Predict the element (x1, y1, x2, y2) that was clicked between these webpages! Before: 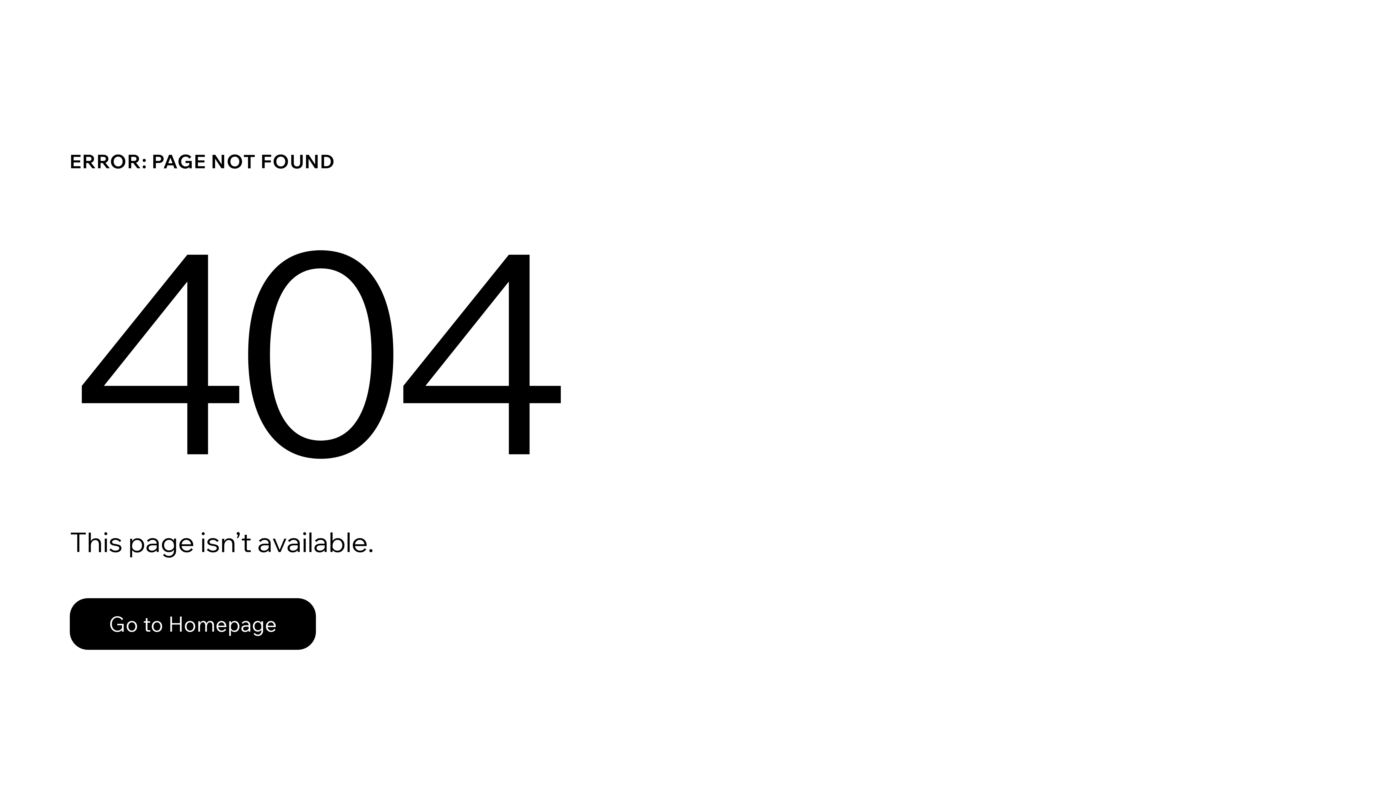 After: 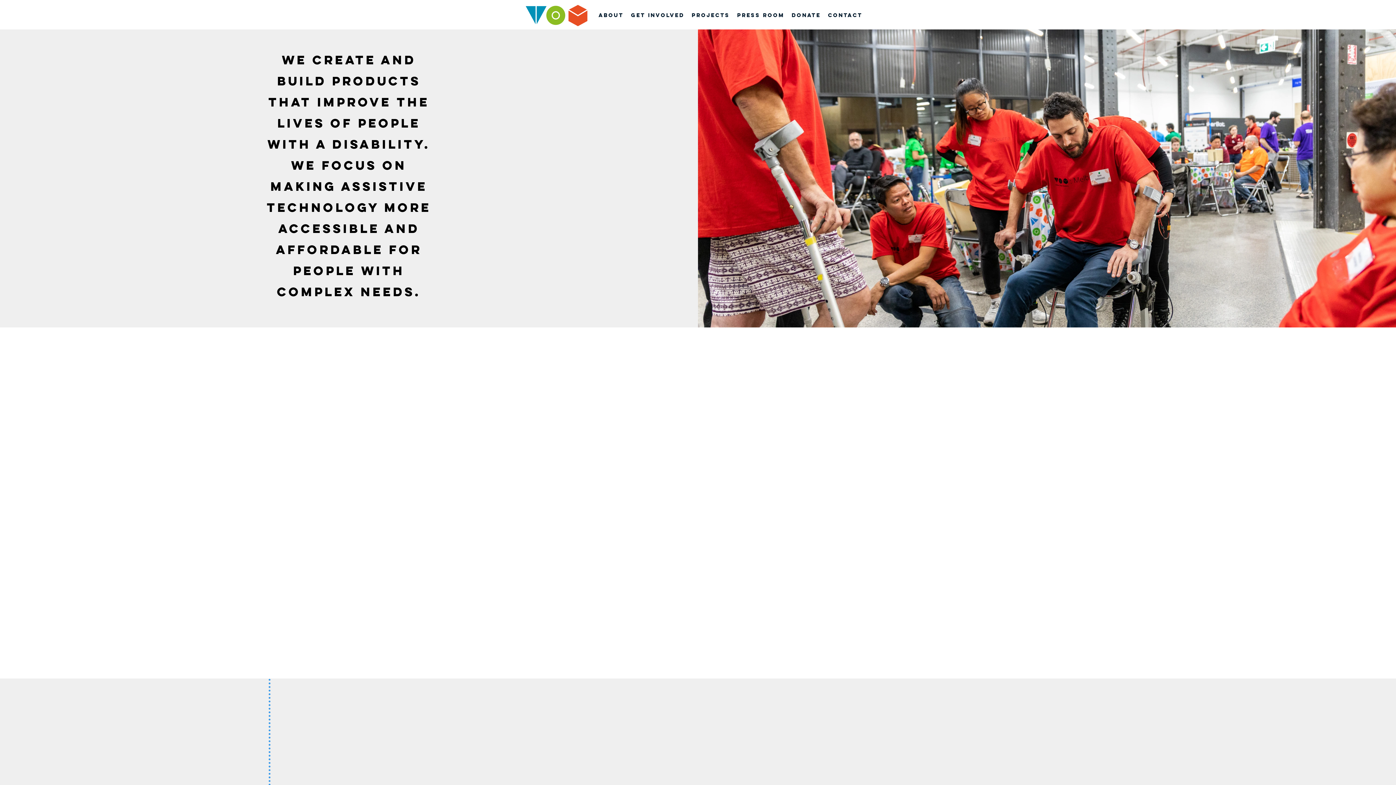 Action: bbox: (69, 582, 768, 659) label: Go to Homepage